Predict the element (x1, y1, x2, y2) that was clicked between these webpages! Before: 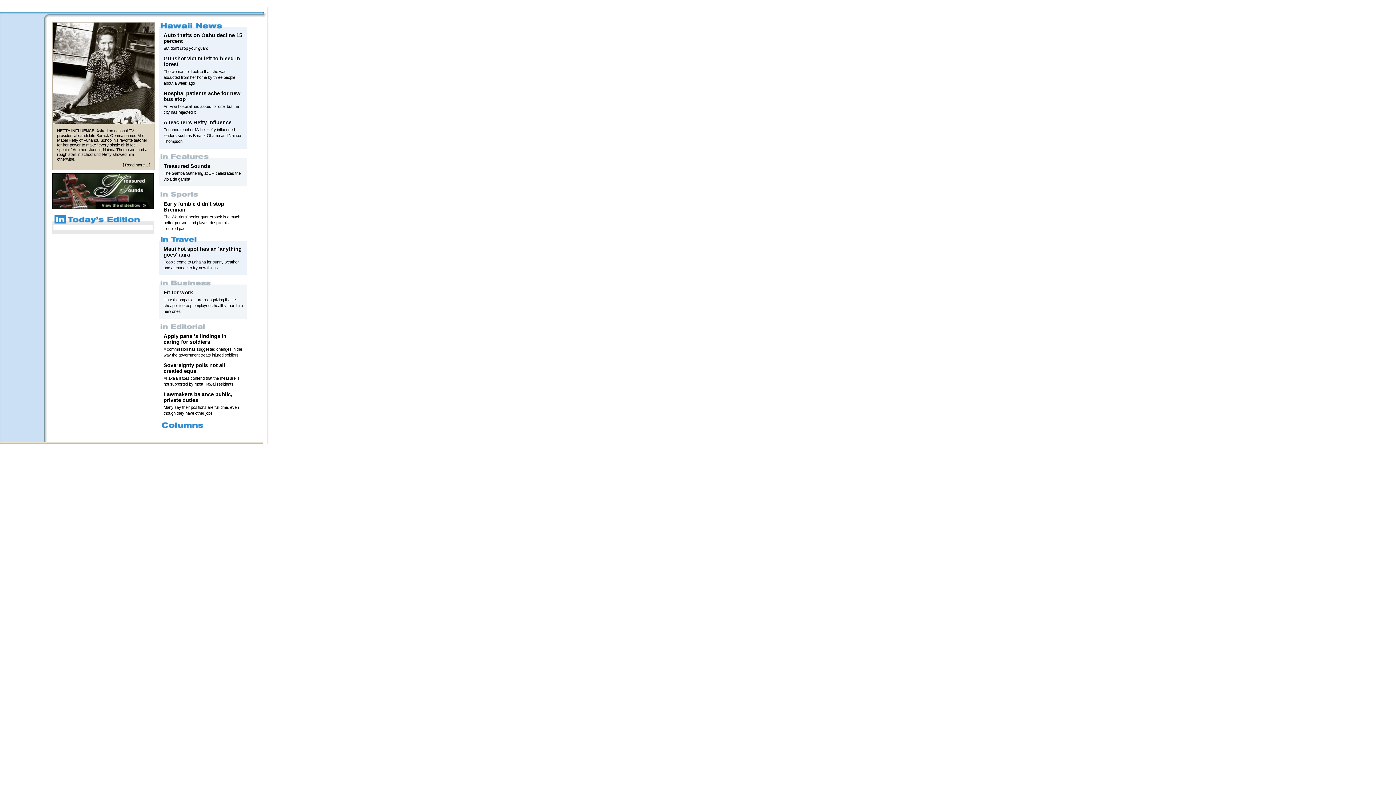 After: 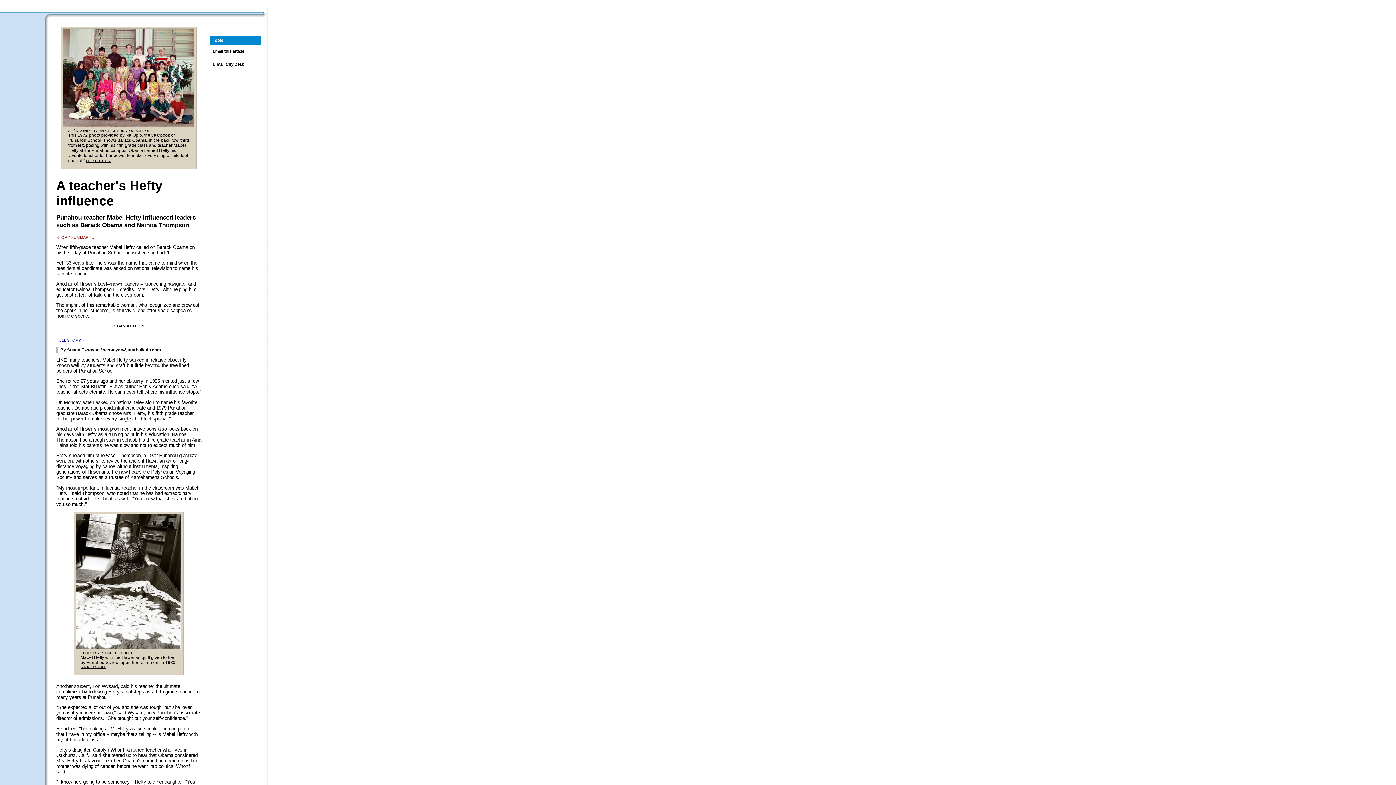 Action: bbox: (163, 119, 231, 125) label: A teacher's Hefty influence